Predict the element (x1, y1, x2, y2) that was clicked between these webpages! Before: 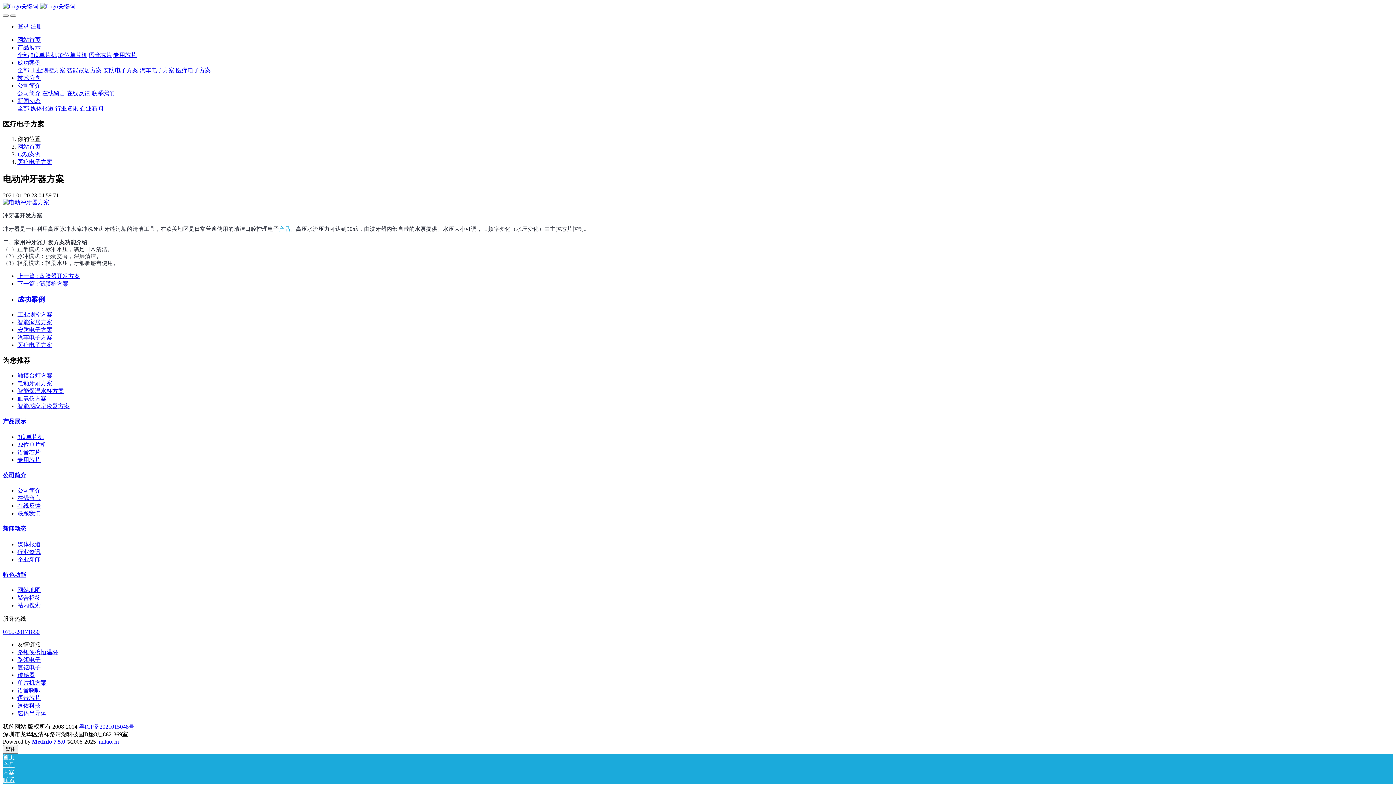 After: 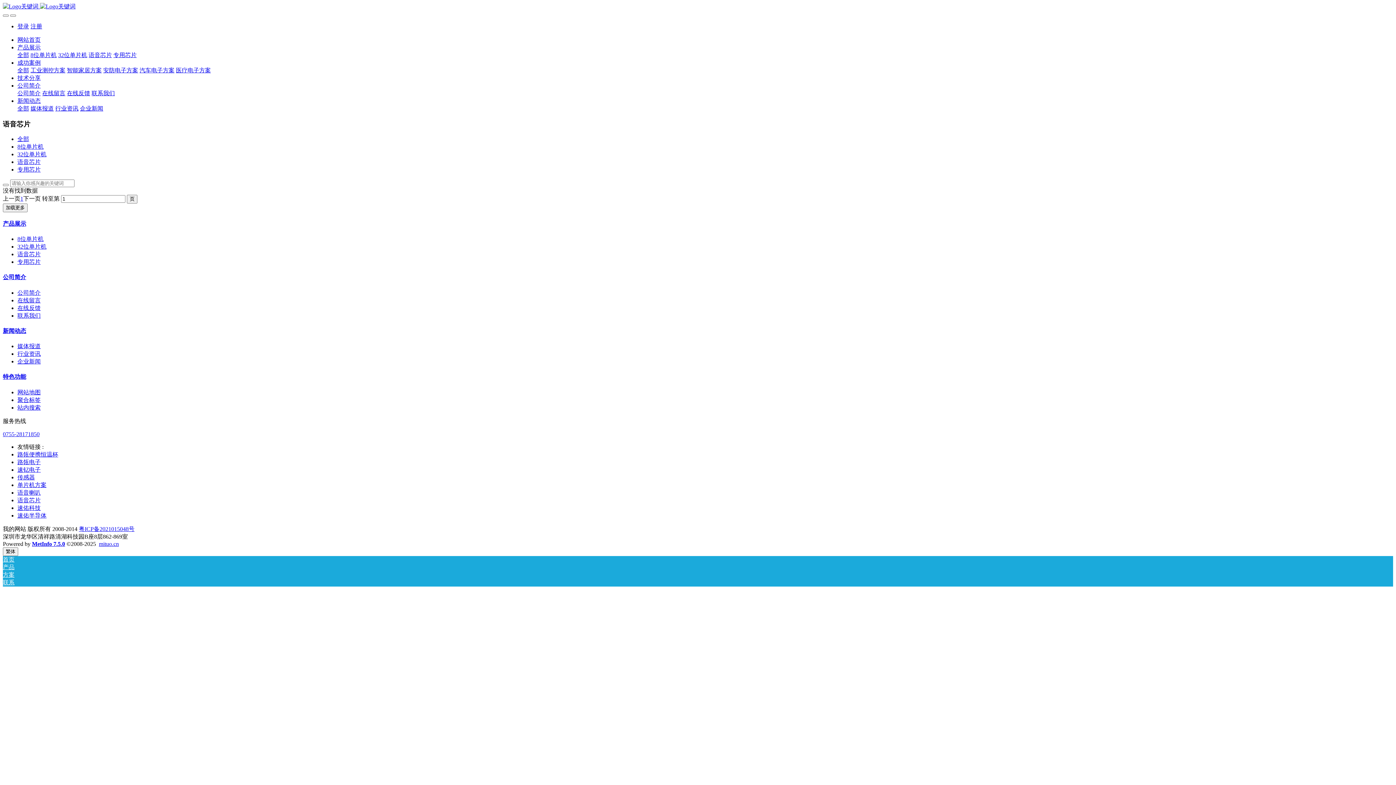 Action: bbox: (17, 449, 40, 455) label: 语音芯片